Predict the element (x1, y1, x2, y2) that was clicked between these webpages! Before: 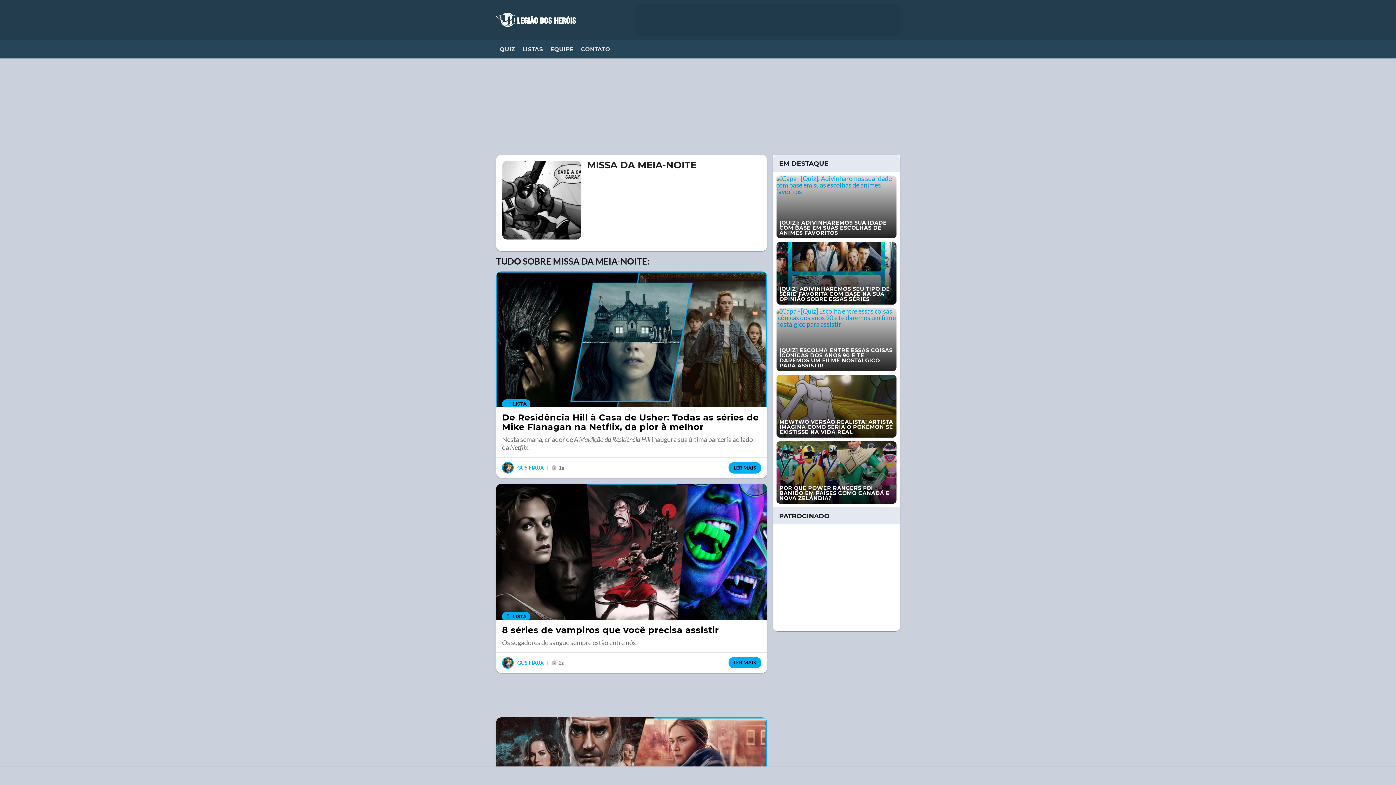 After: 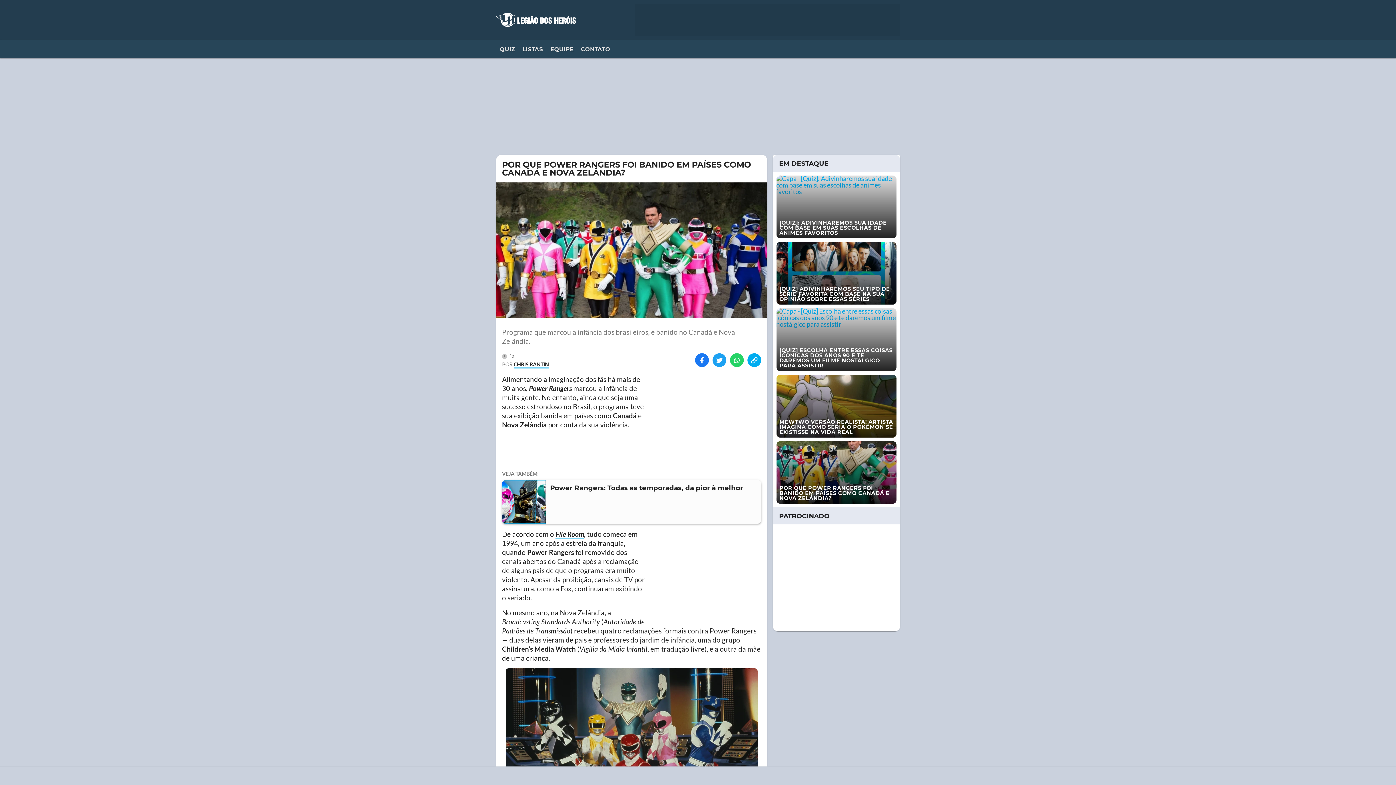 Action: label: POR QUE POWER RANGERS FOI BANIDO EM PAÍSES COMO CANADÁ E NOVA ZELÂNDIA? bbox: (776, 441, 896, 504)